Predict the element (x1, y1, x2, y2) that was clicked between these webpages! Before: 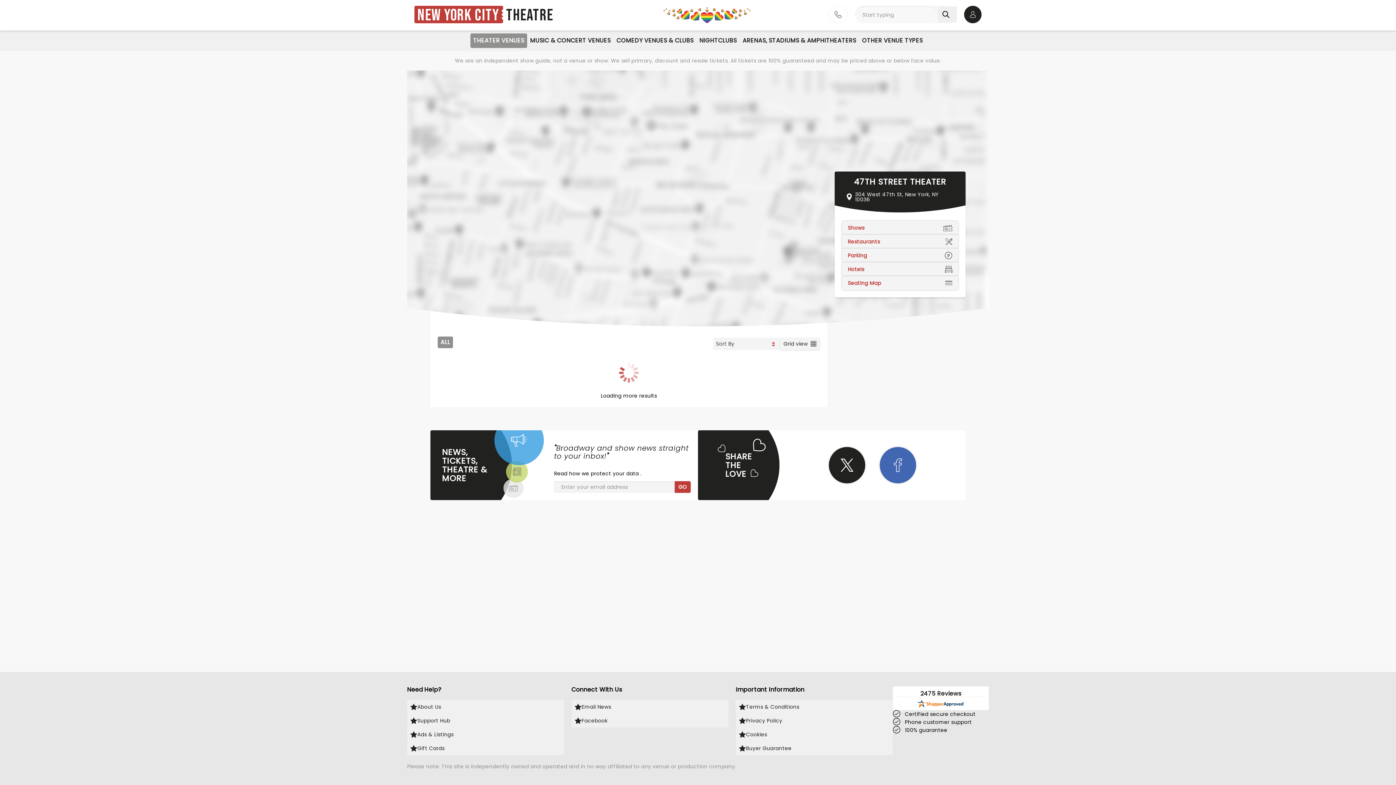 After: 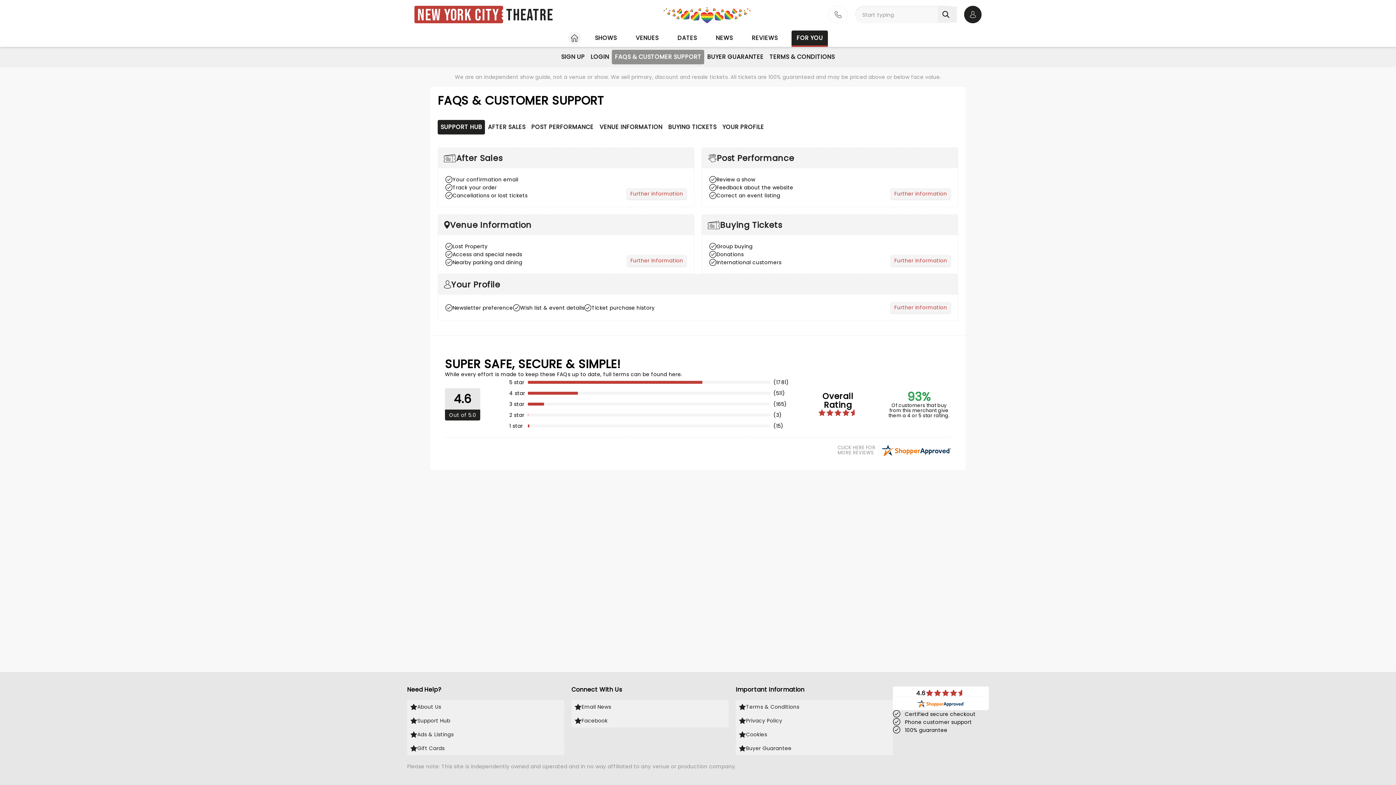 Action: label: Support Hub bbox: (407, 714, 564, 728)